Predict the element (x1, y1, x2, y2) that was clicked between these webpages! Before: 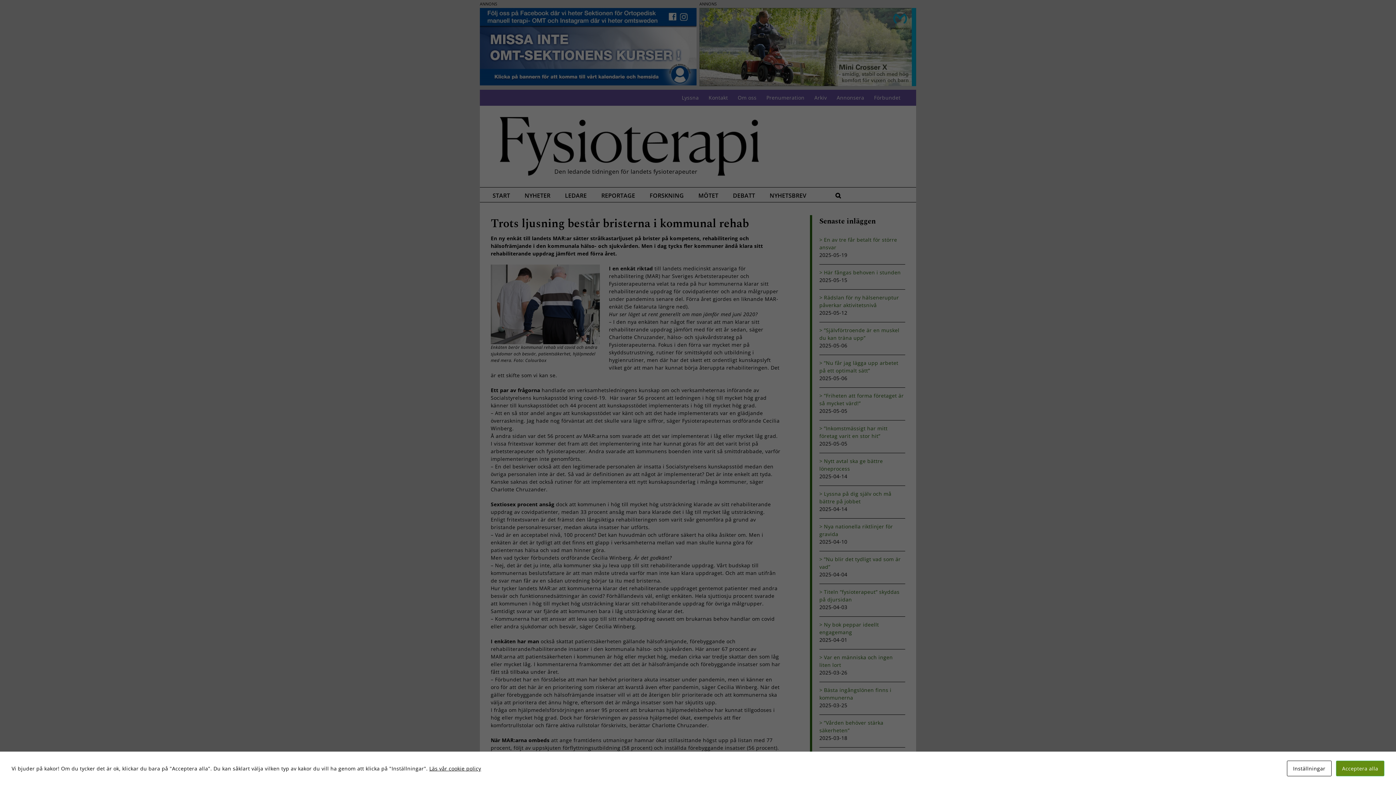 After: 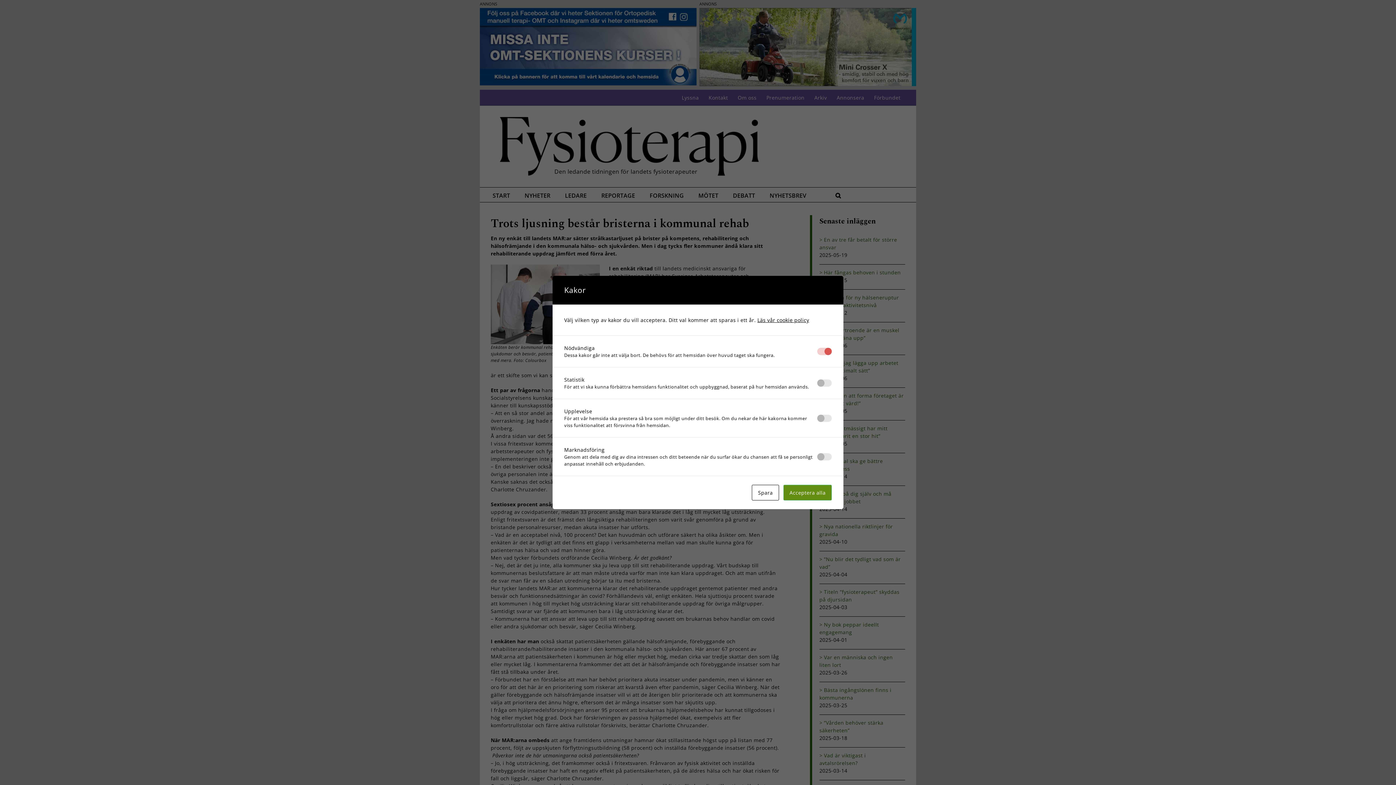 Action: bbox: (1287, 761, 1331, 776) label: Inställningar